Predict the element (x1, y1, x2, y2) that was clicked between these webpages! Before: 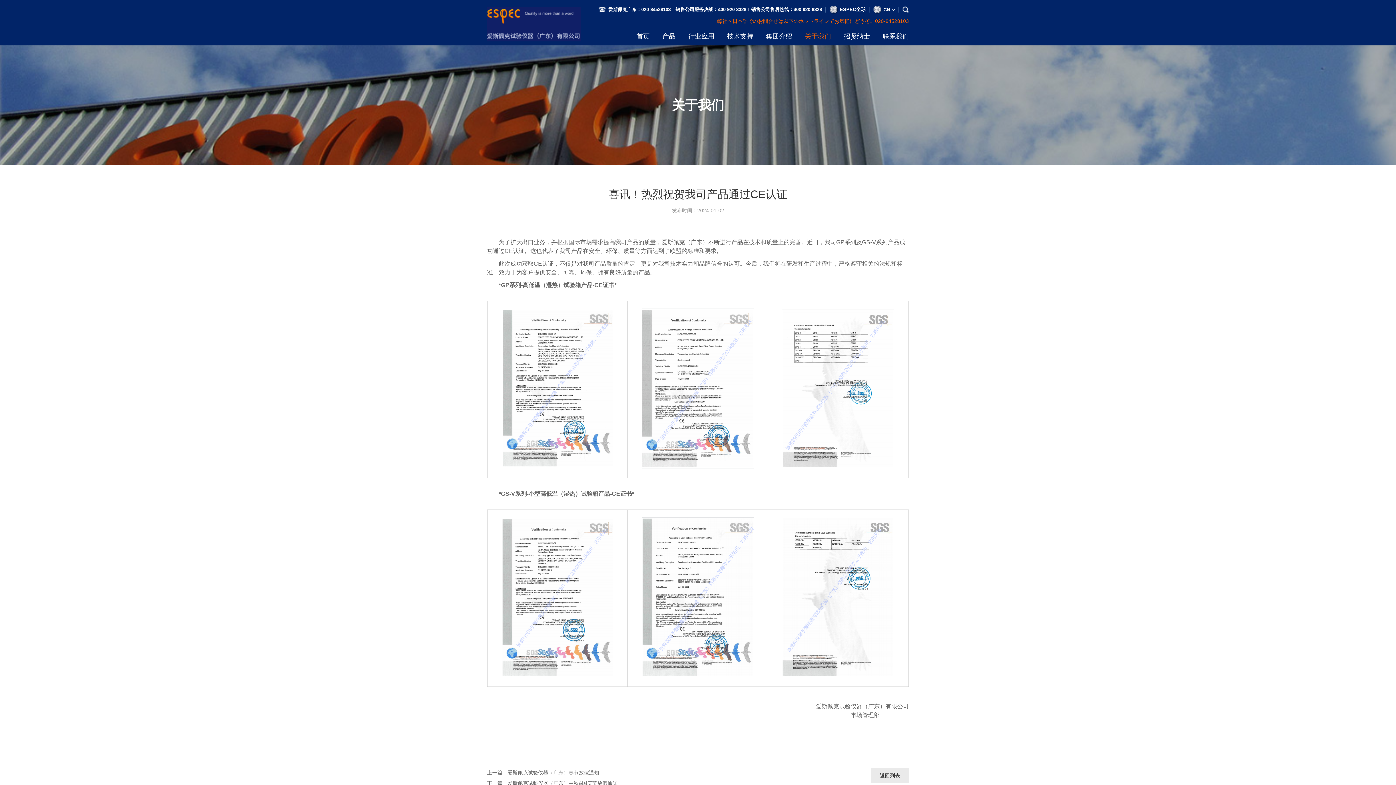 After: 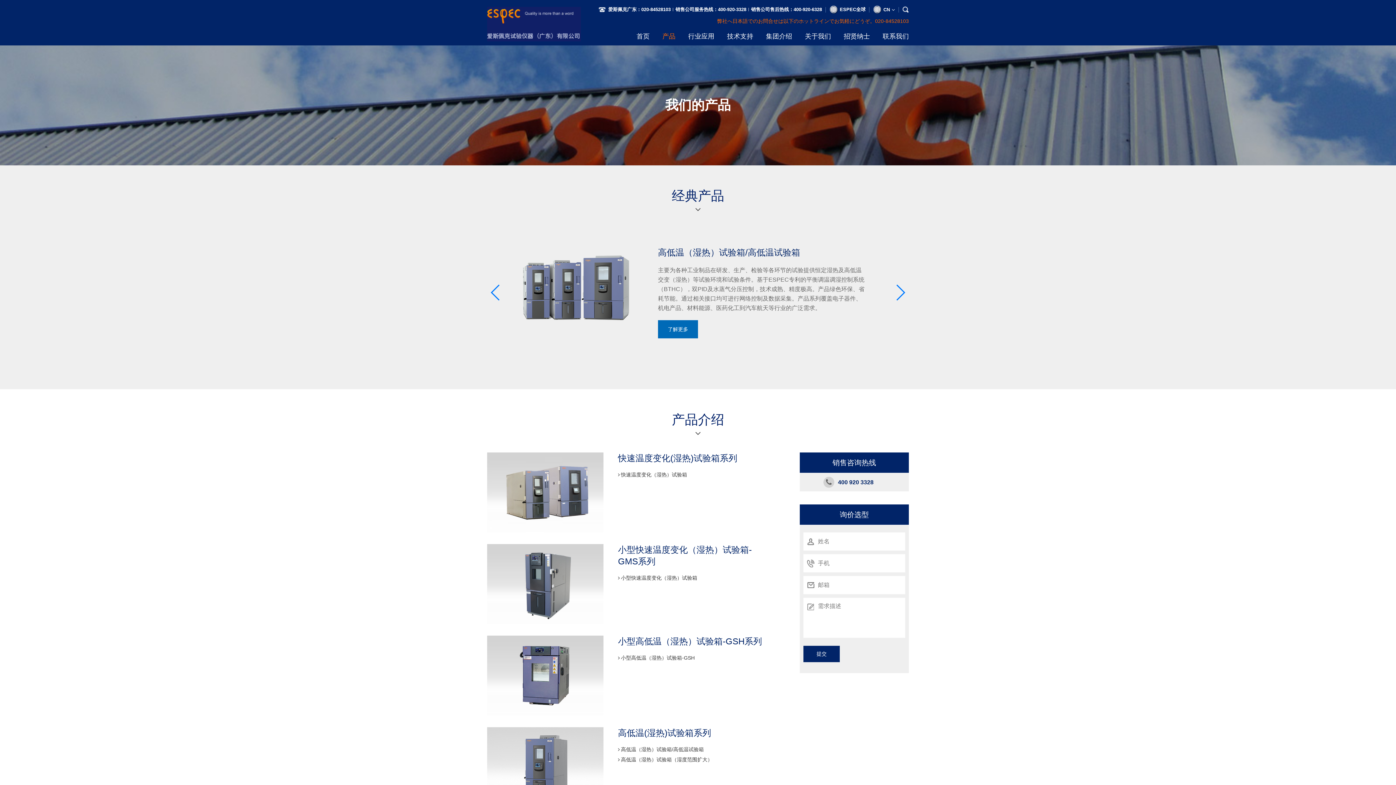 Action: bbox: (662, 27, 675, 45) label: 产品